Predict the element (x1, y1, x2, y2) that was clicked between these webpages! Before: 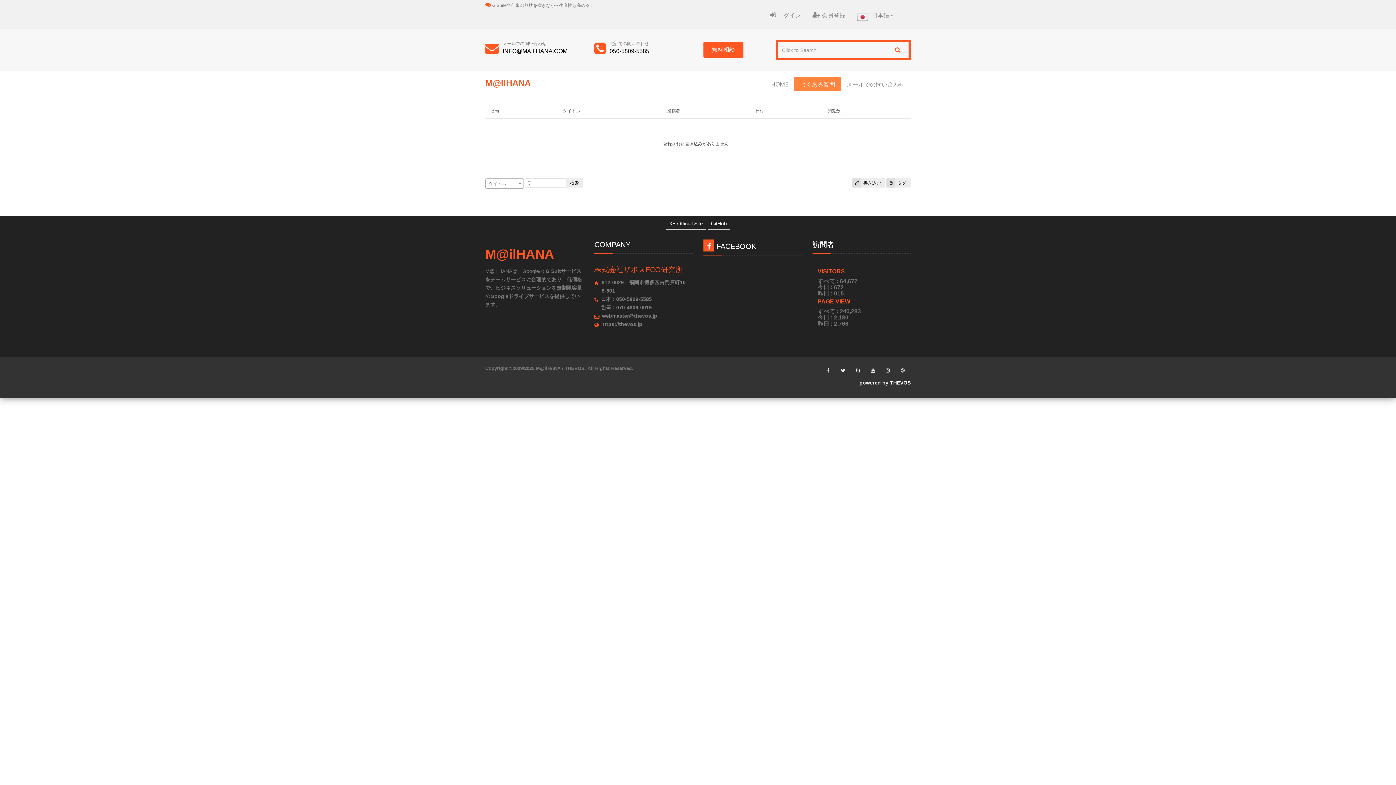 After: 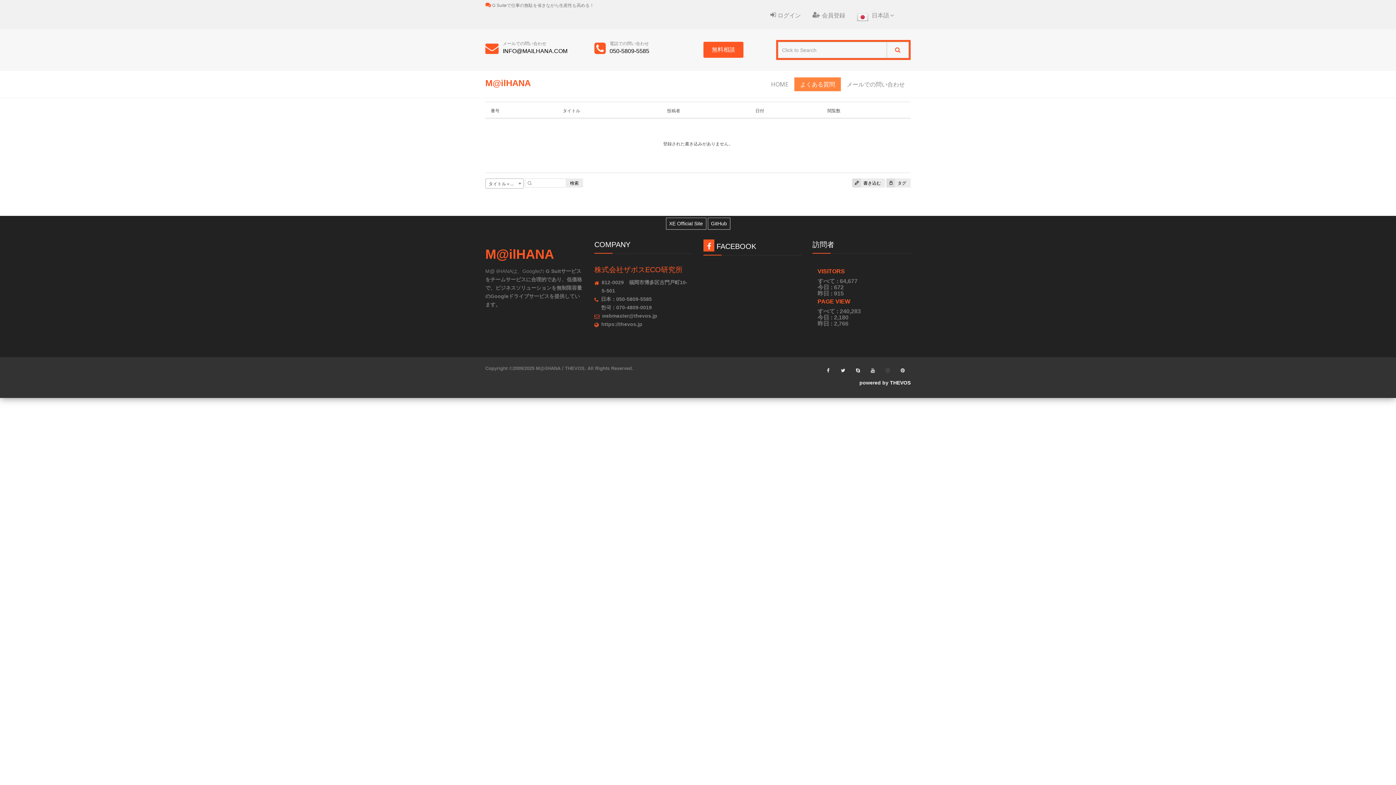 Action: bbox: (882, 365, 893, 376)